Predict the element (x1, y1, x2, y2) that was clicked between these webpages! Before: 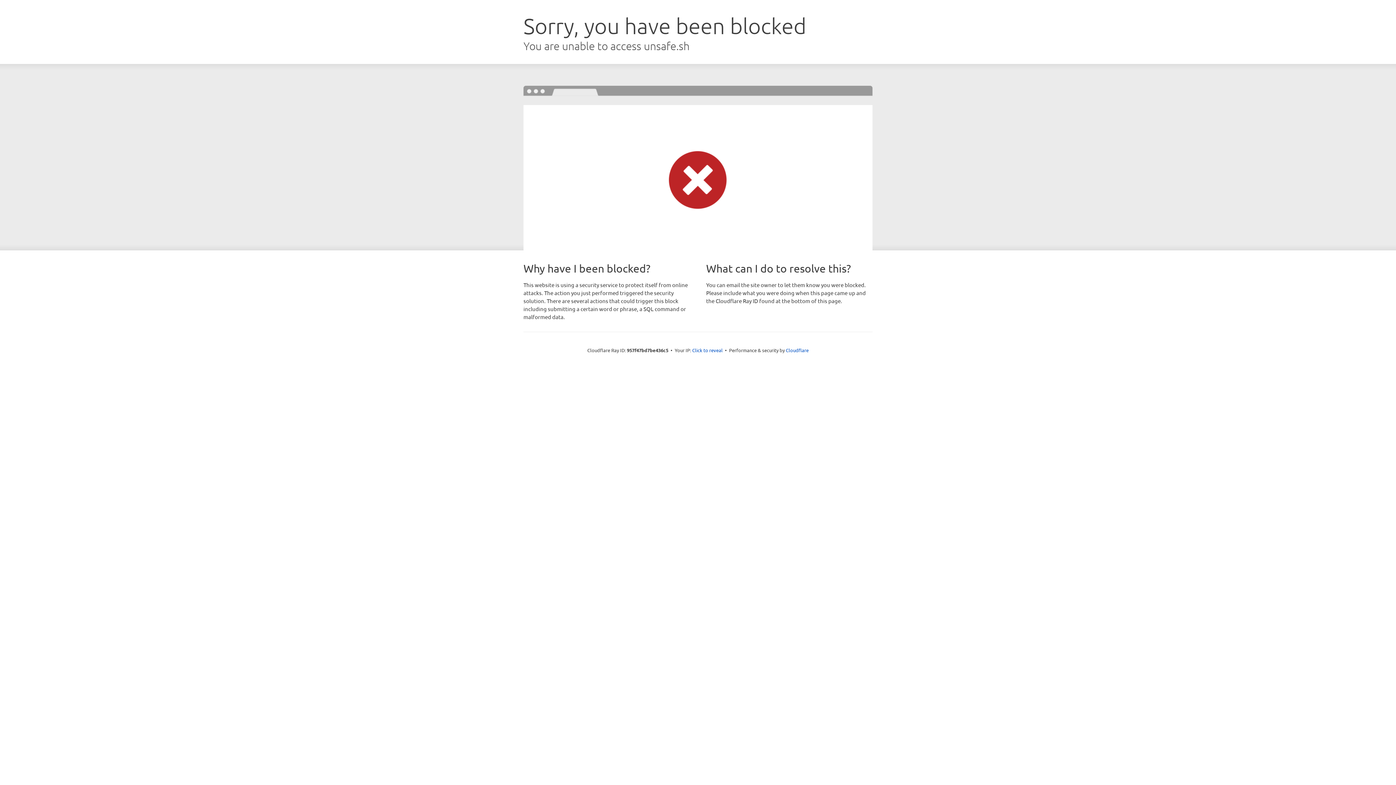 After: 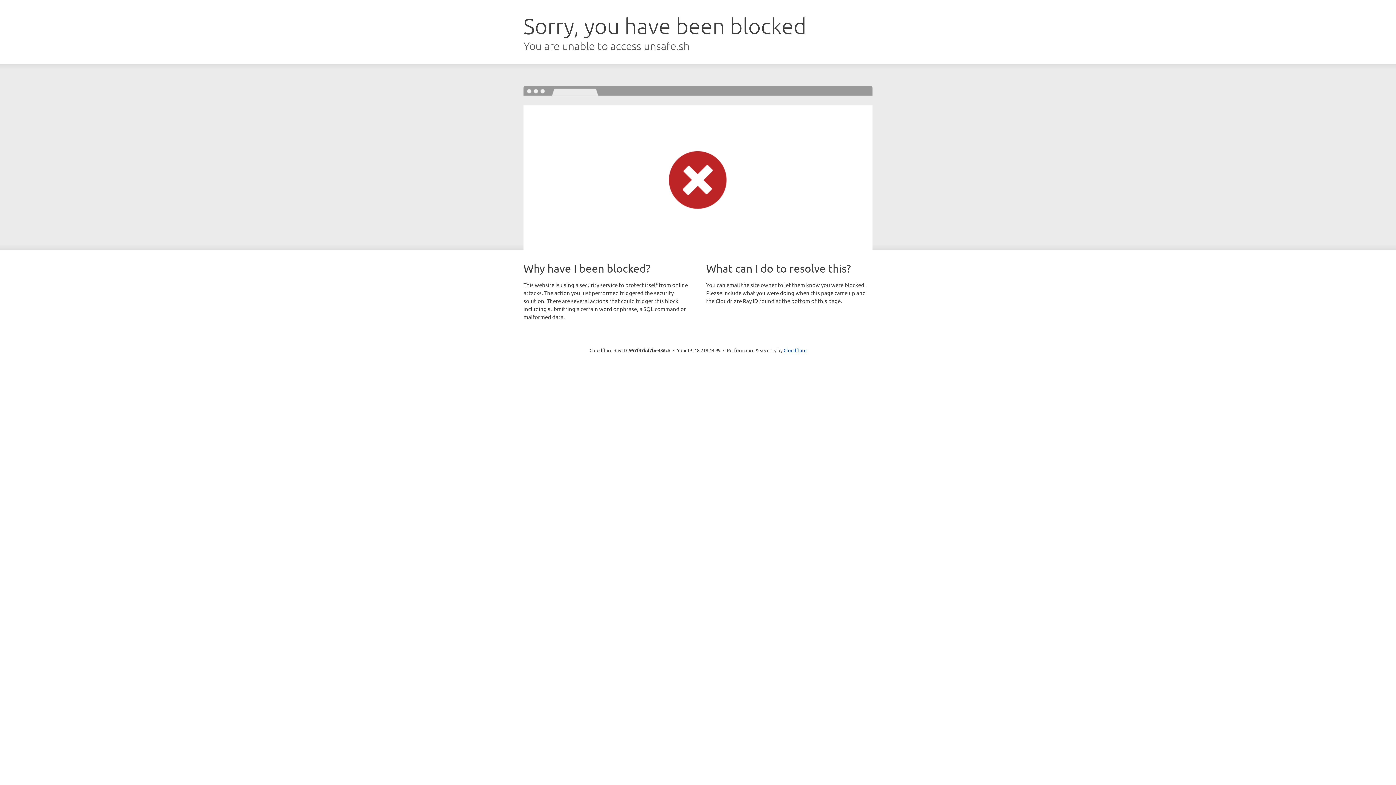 Action: label: Click to reveal bbox: (692, 346, 722, 353)